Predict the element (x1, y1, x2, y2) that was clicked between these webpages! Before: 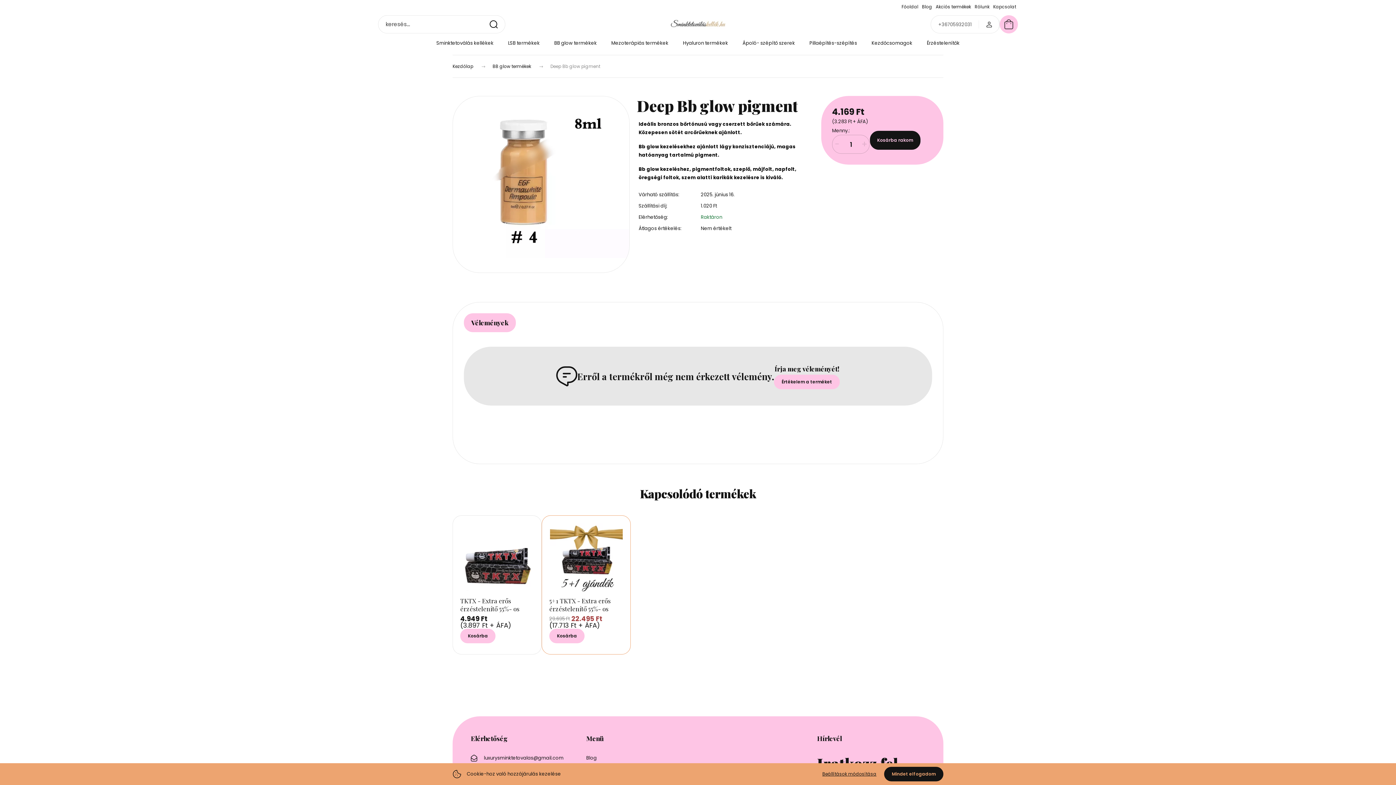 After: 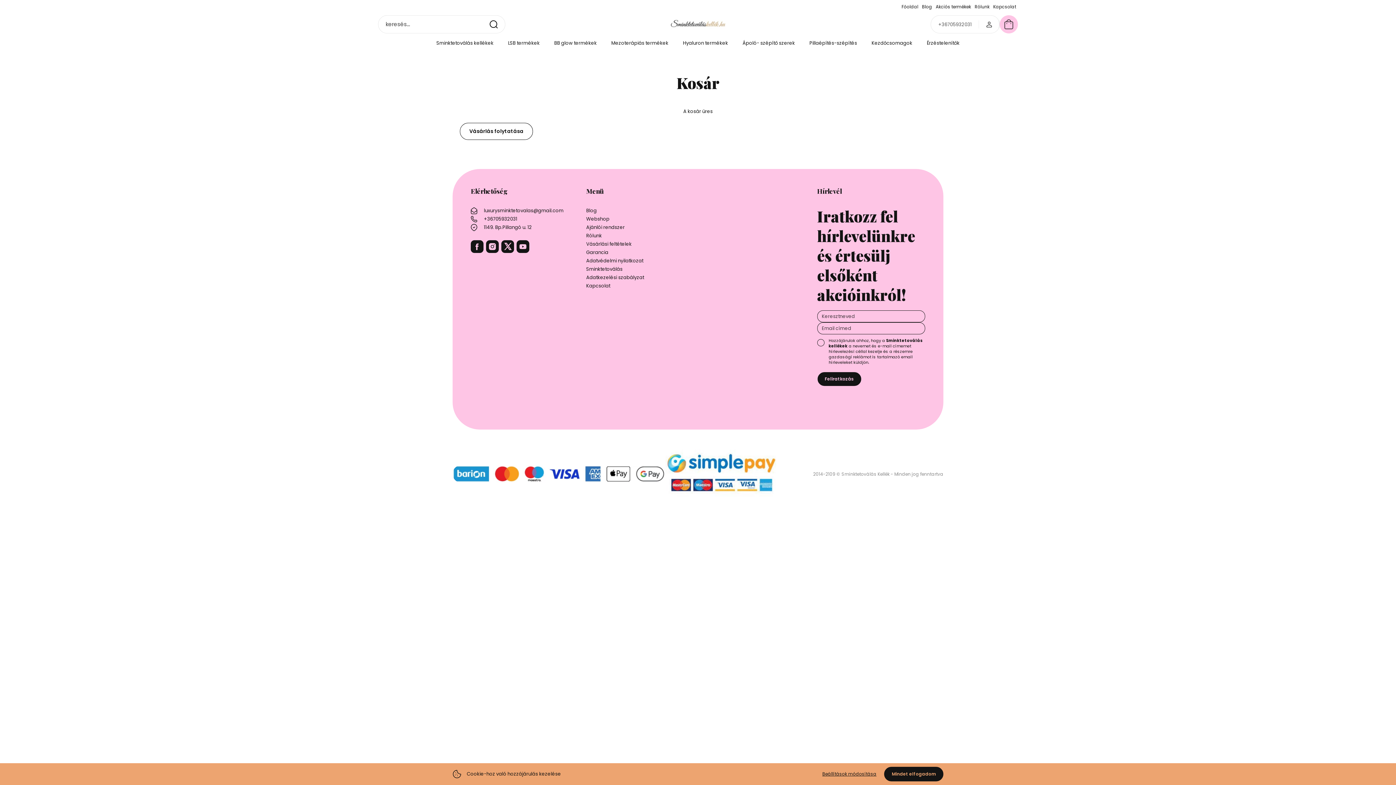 Action: bbox: (1000, 15, 1018, 33)